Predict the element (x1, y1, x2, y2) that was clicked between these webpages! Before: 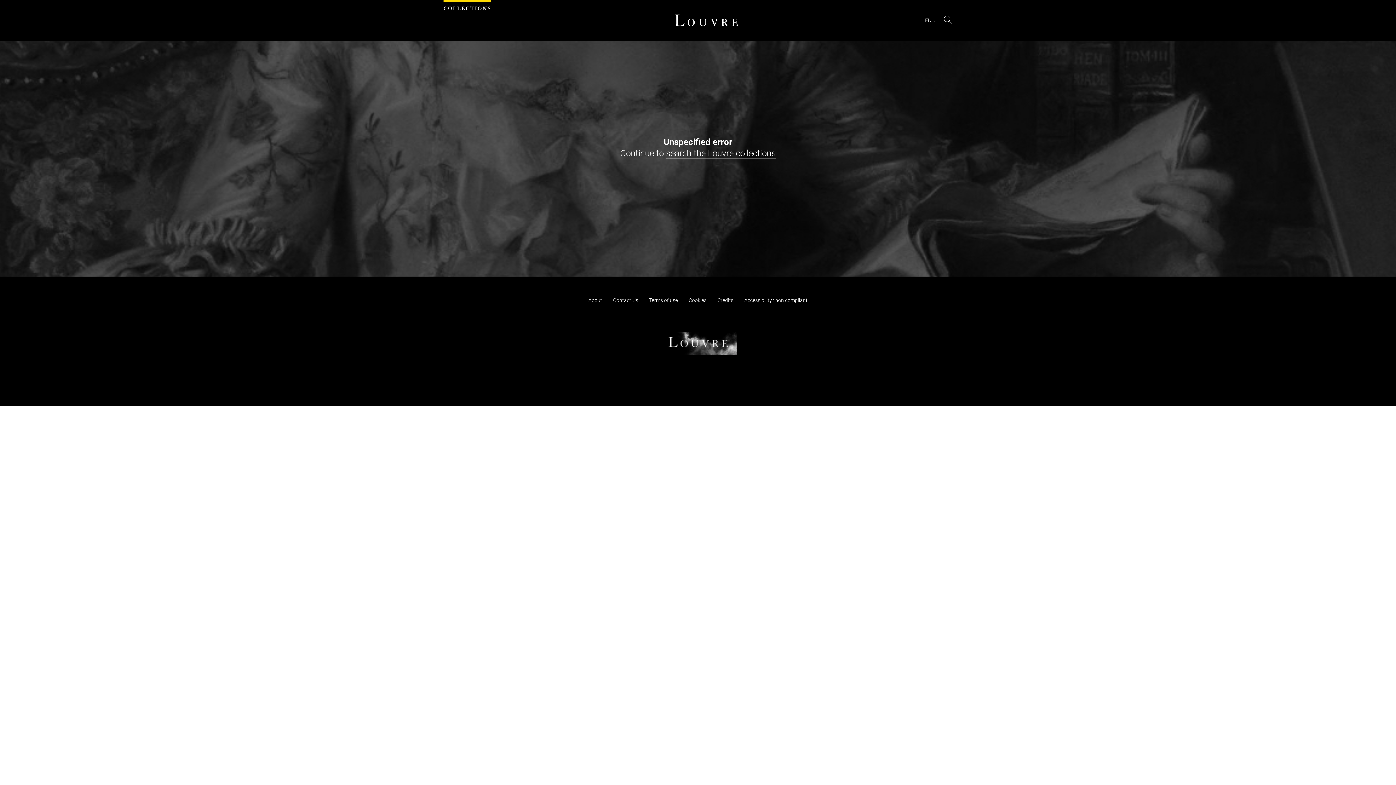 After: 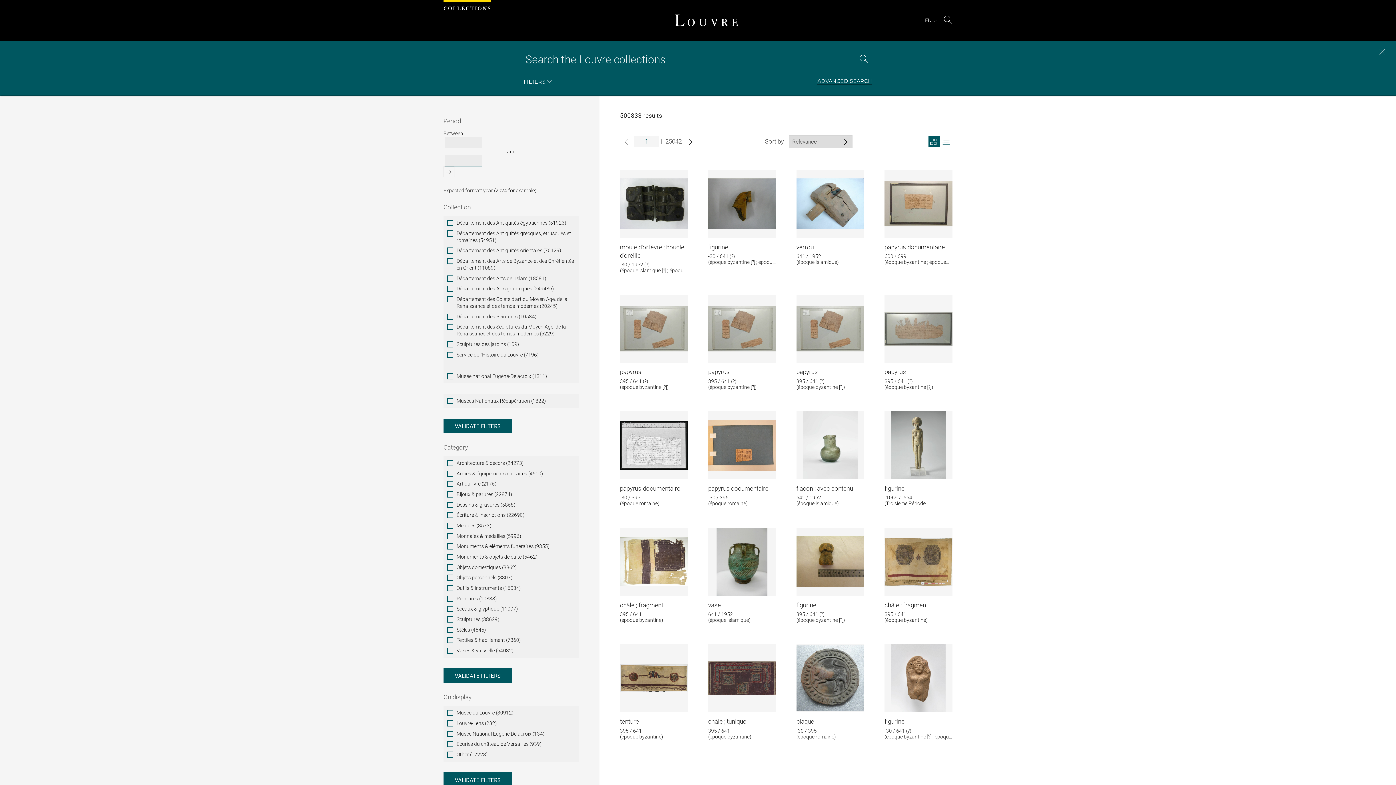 Action: bbox: (666, 148, 775, 158) label: search the Louvre collections